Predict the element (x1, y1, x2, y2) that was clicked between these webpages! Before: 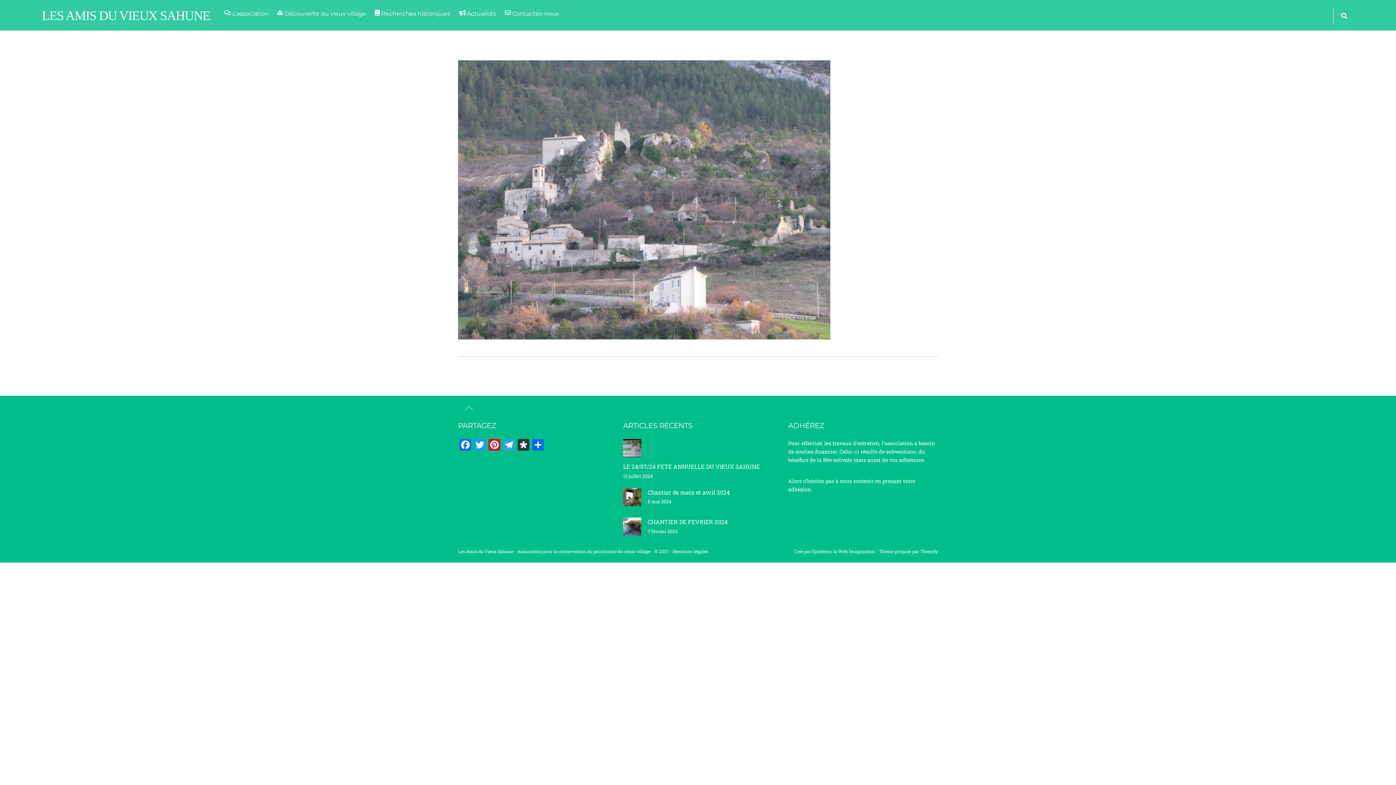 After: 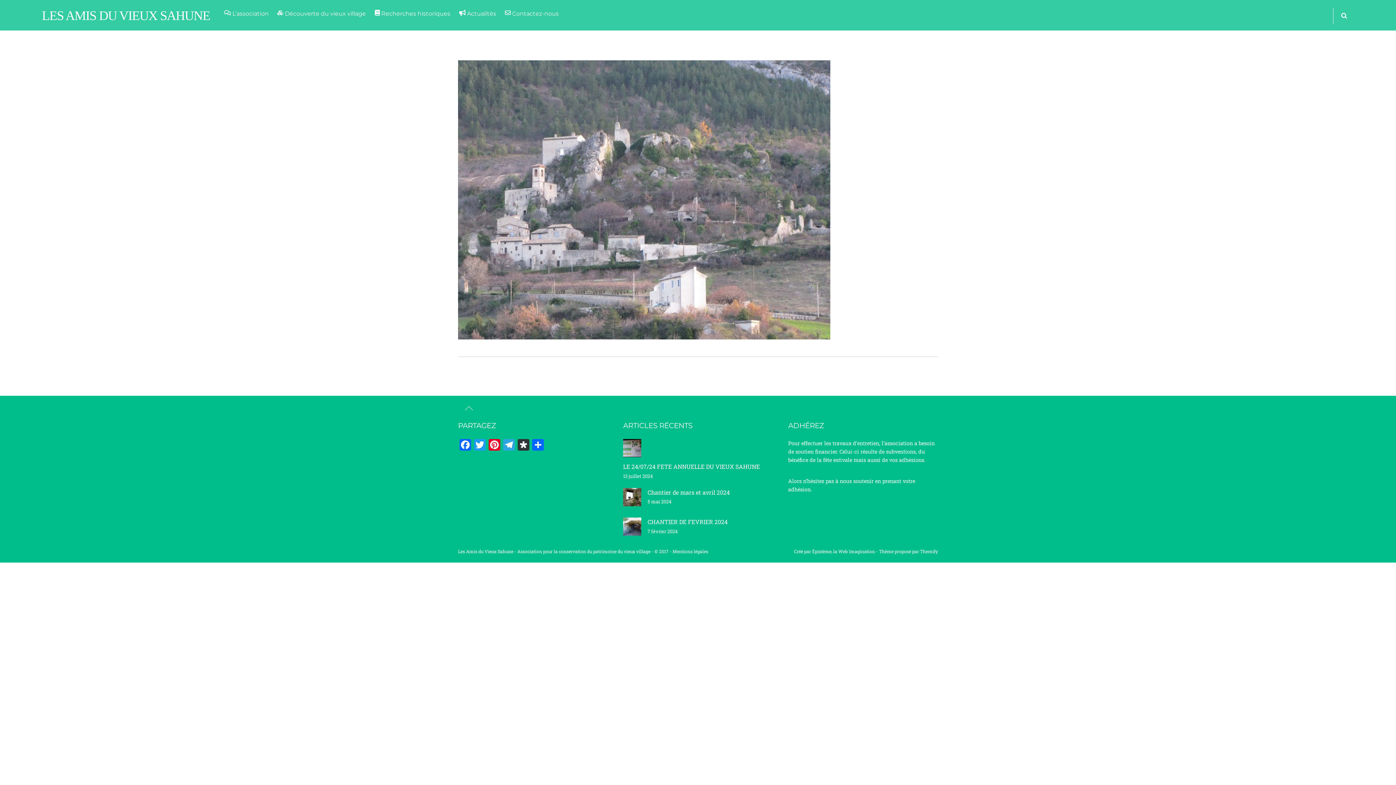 Action: bbox: (920, 548, 938, 554) label: Themify